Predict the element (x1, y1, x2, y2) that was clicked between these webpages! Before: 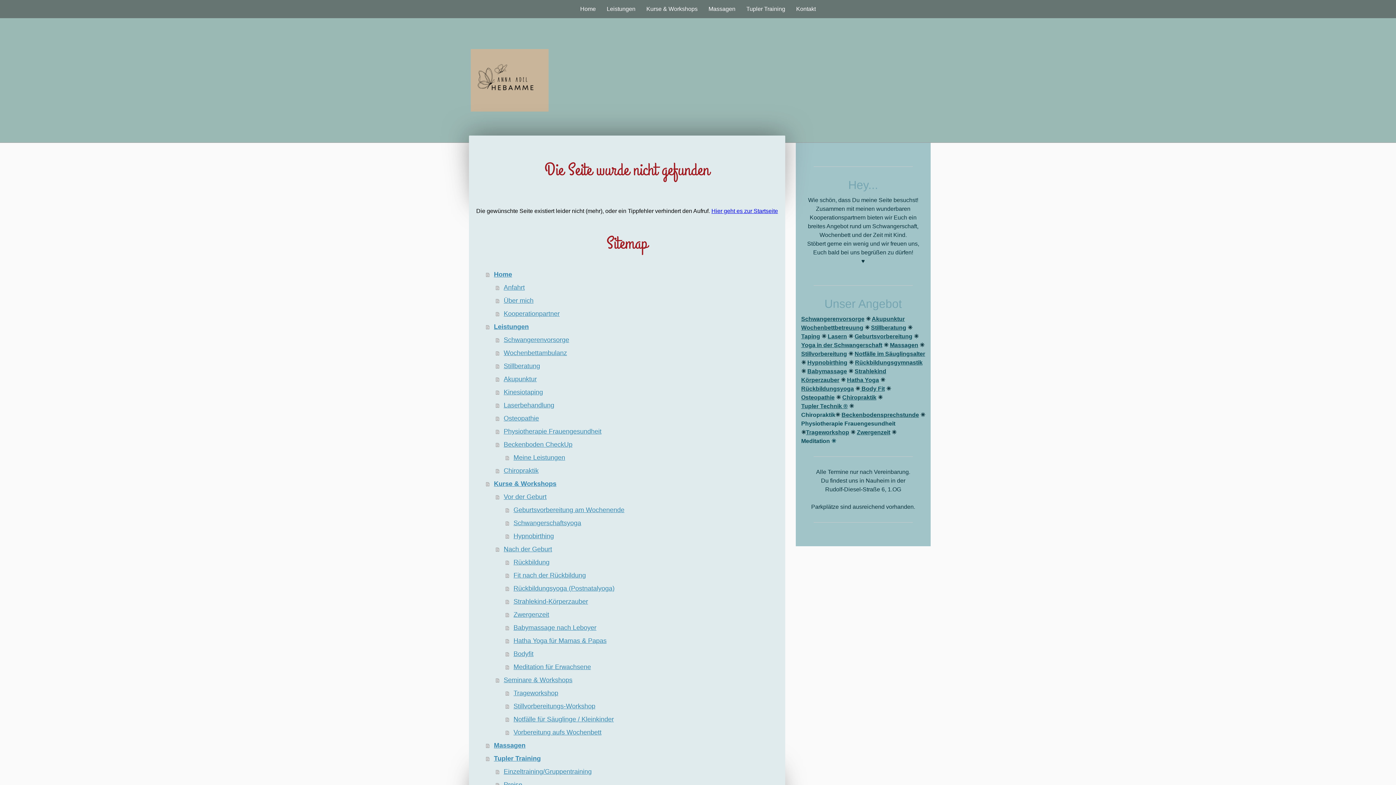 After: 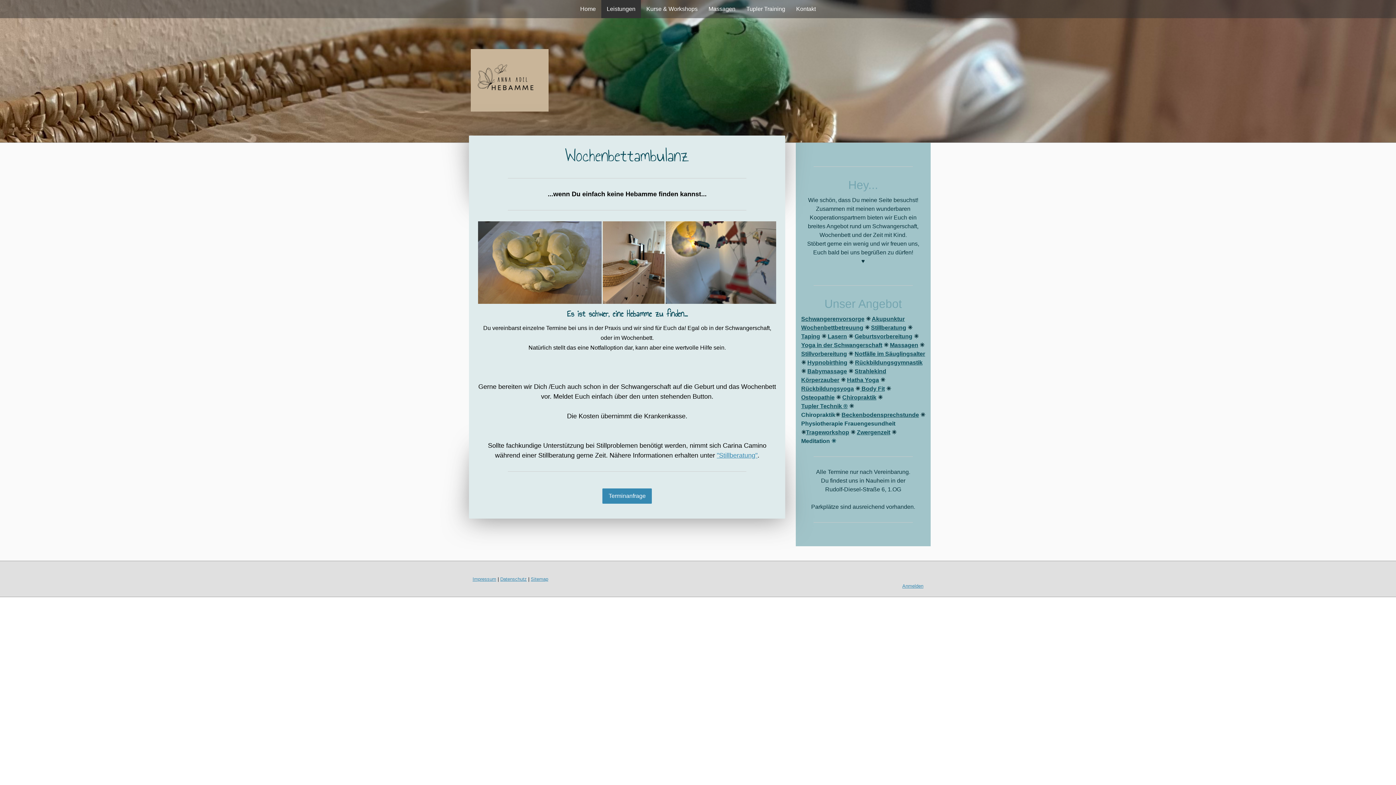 Action: label: Wochenbettambulanz bbox: (496, 346, 778, 359)